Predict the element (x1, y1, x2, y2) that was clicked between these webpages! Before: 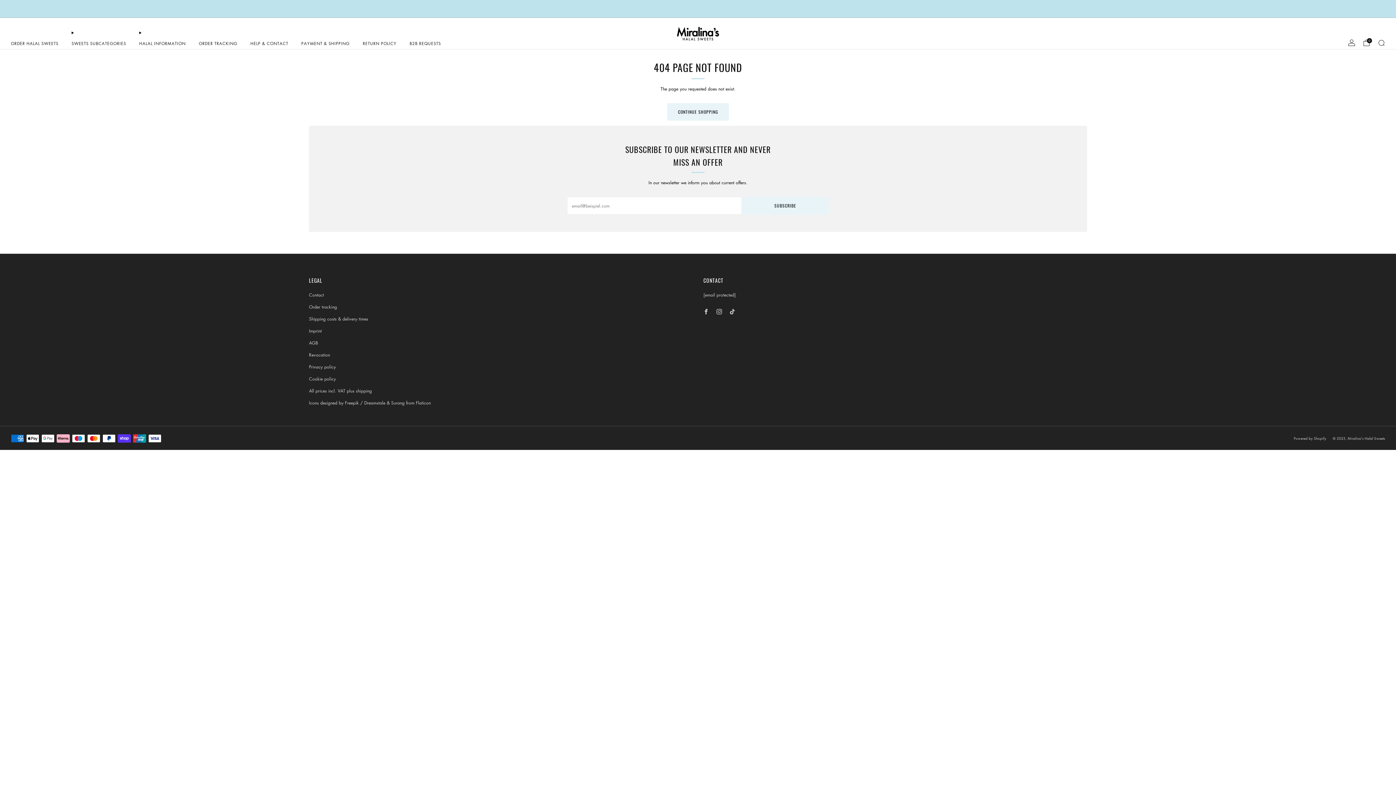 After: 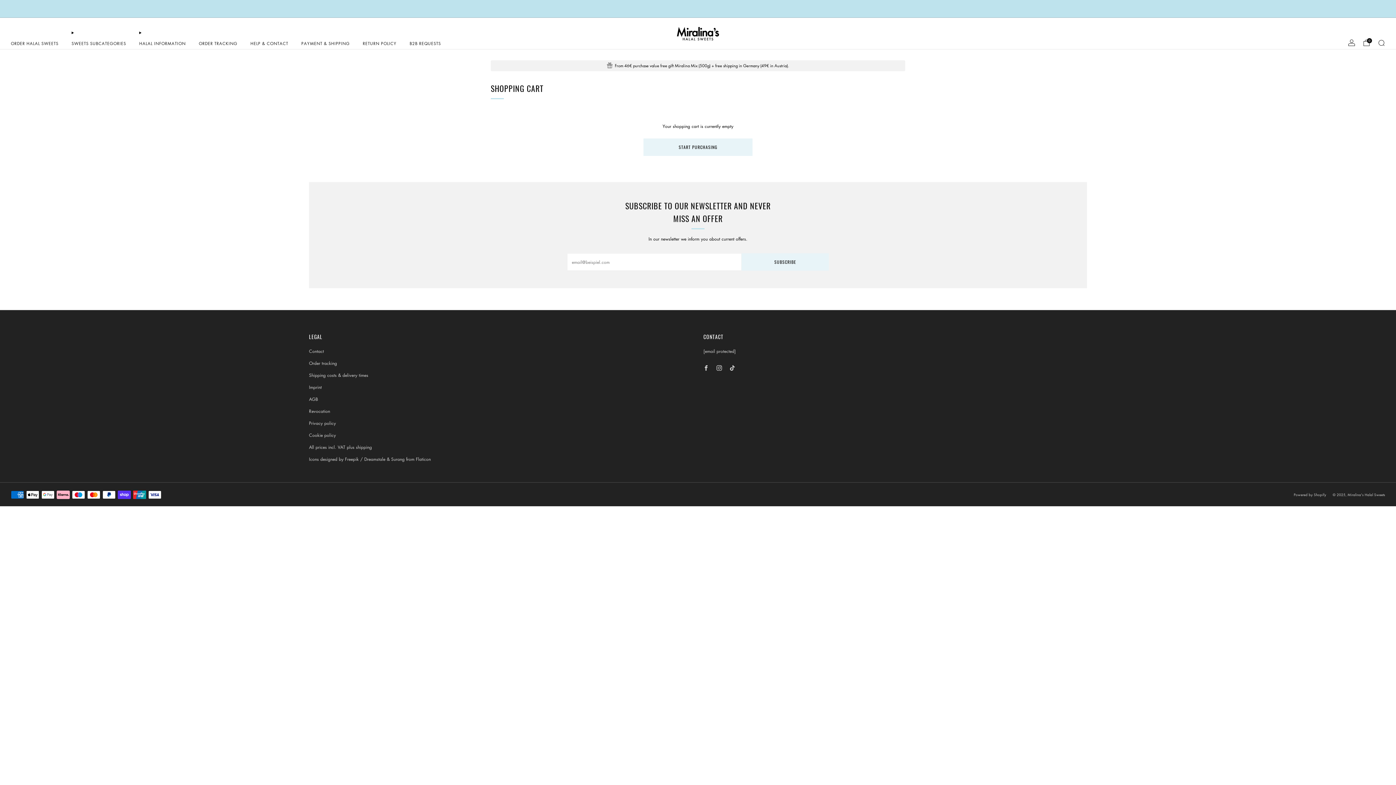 Action: bbox: (1363, 39, 1370, 46) label: Einkaufswagen